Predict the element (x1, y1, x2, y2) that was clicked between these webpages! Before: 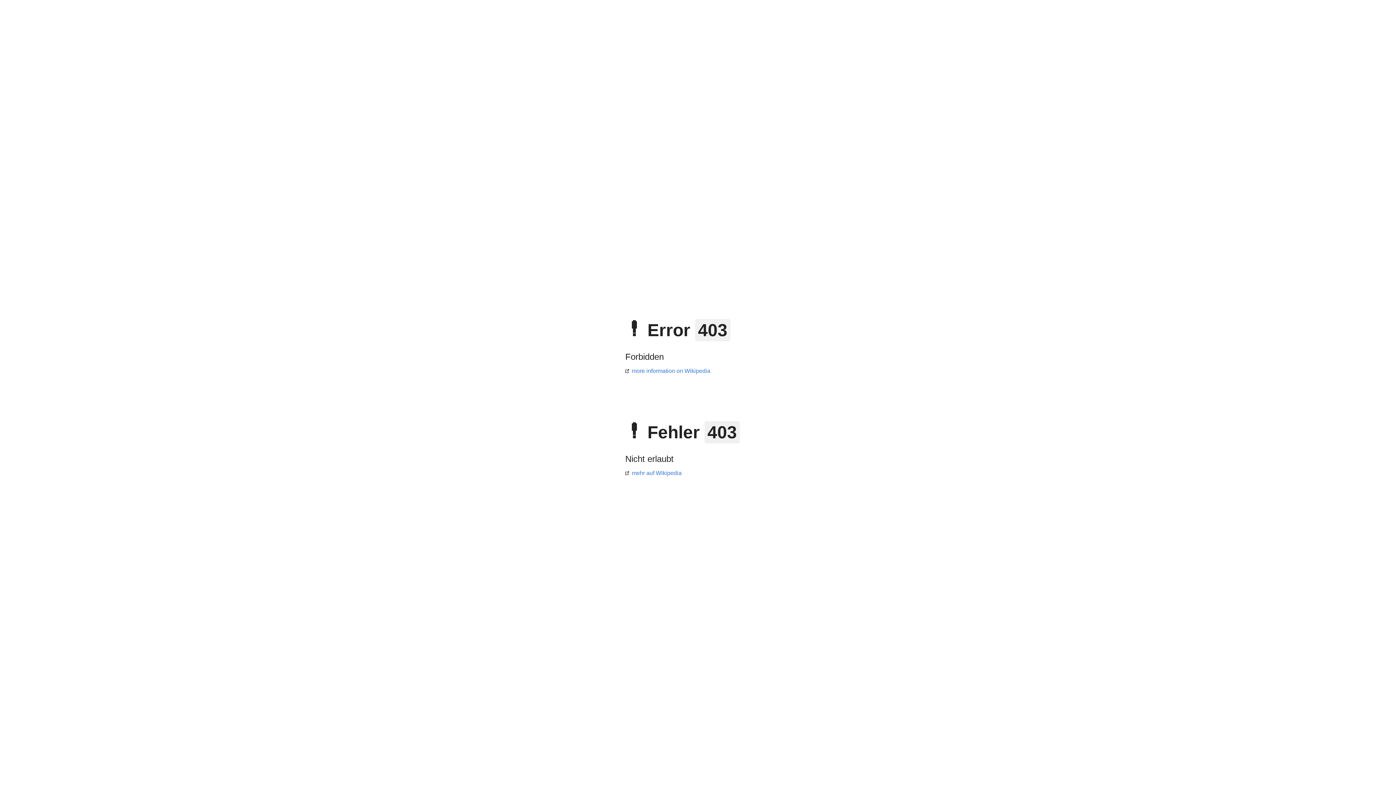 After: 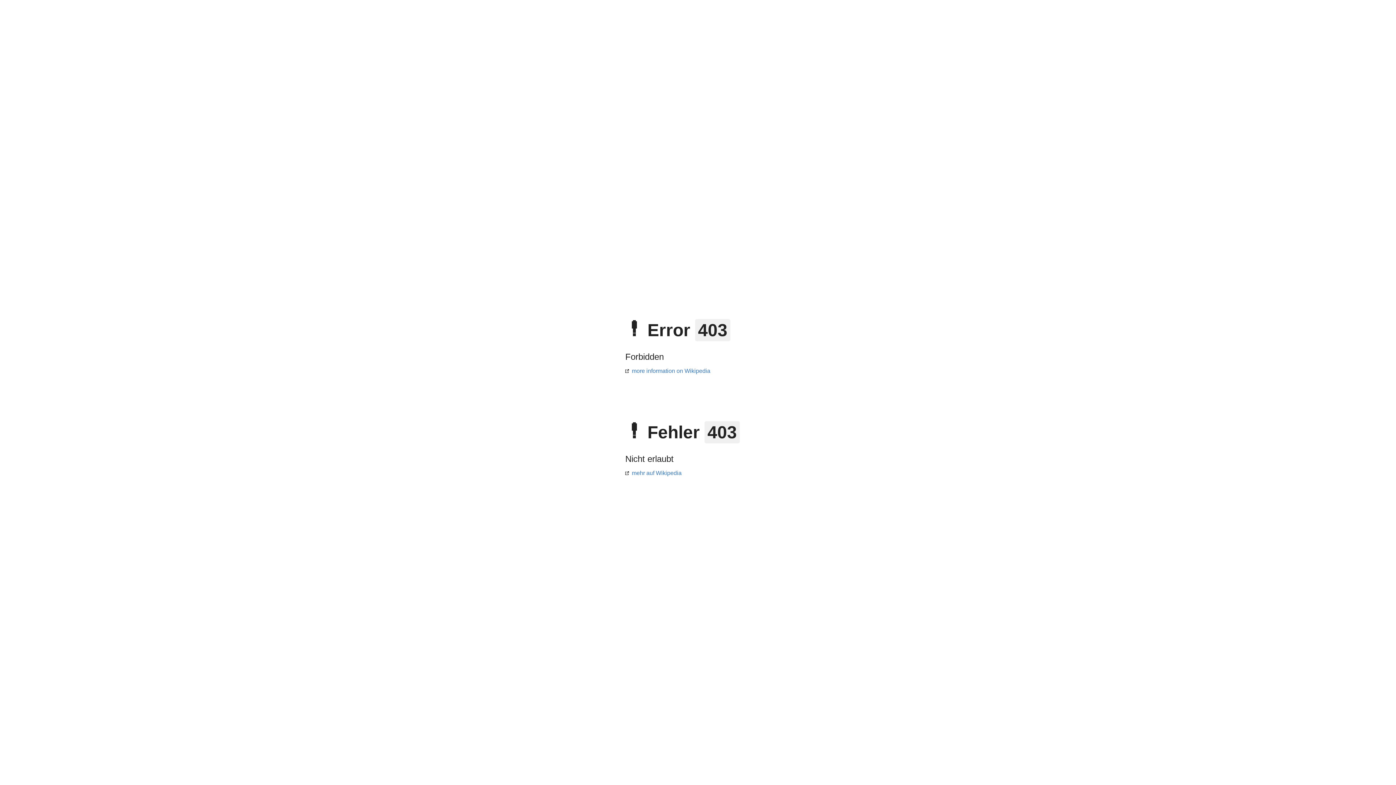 Action: bbox: (625, 368, 710, 374) label: more information on Wikipedia